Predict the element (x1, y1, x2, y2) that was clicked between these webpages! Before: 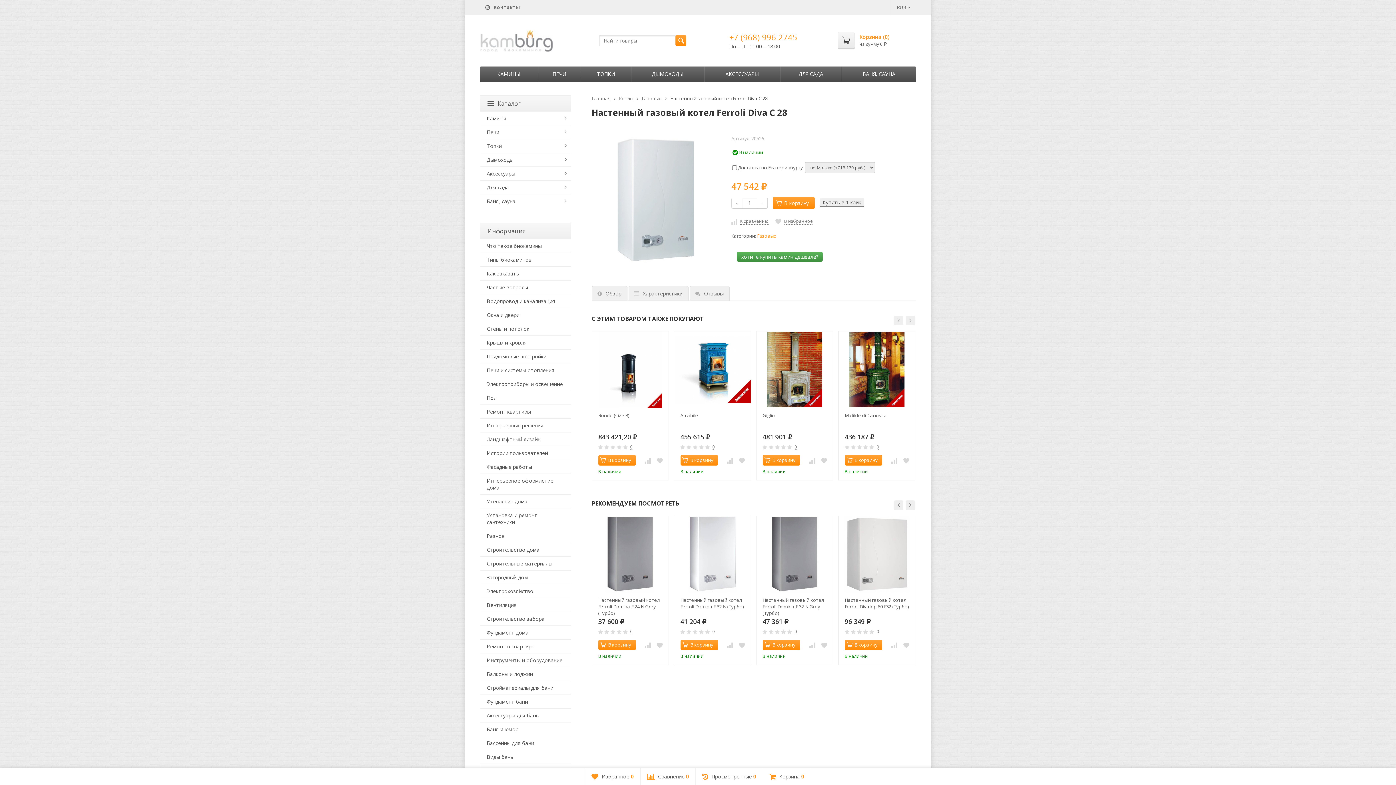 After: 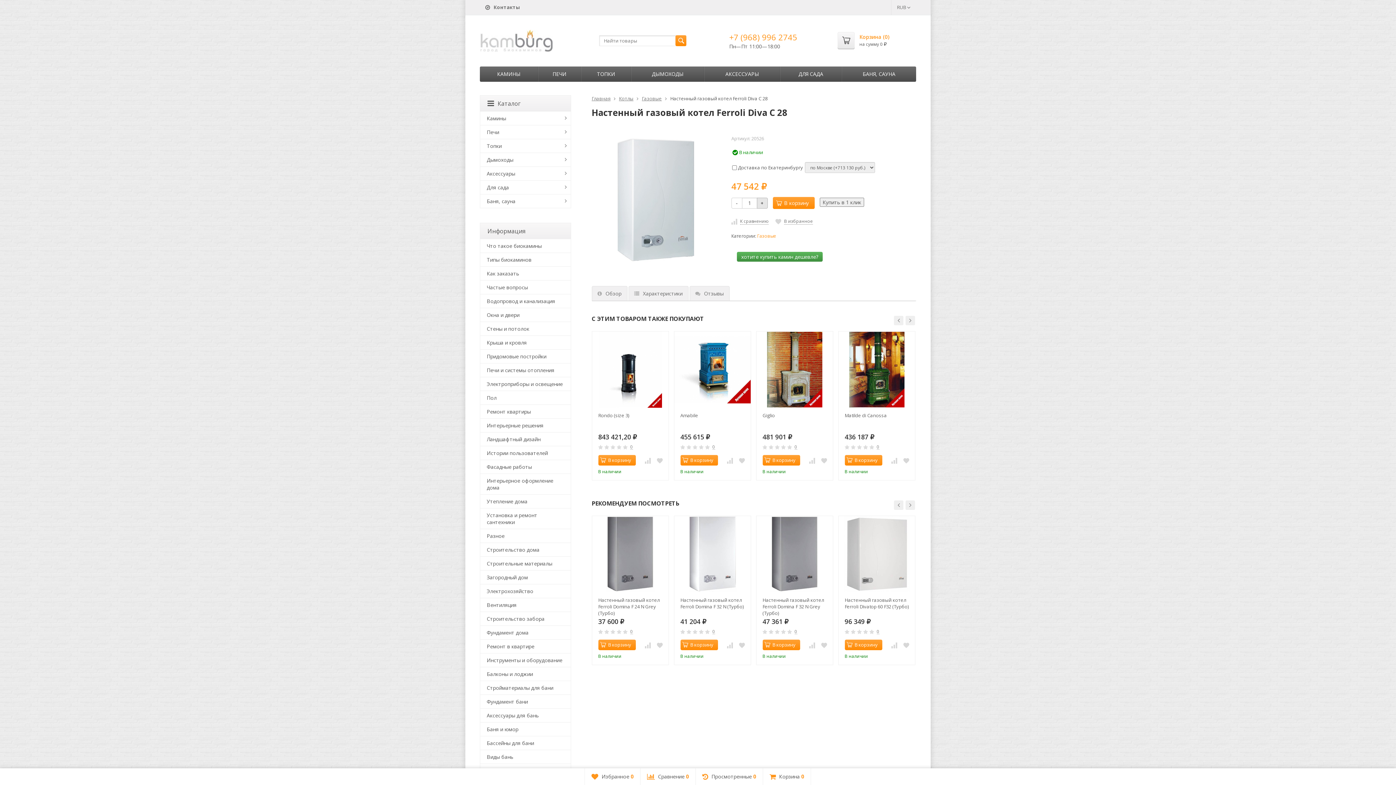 Action: bbox: (757, 197, 767, 208) label: +